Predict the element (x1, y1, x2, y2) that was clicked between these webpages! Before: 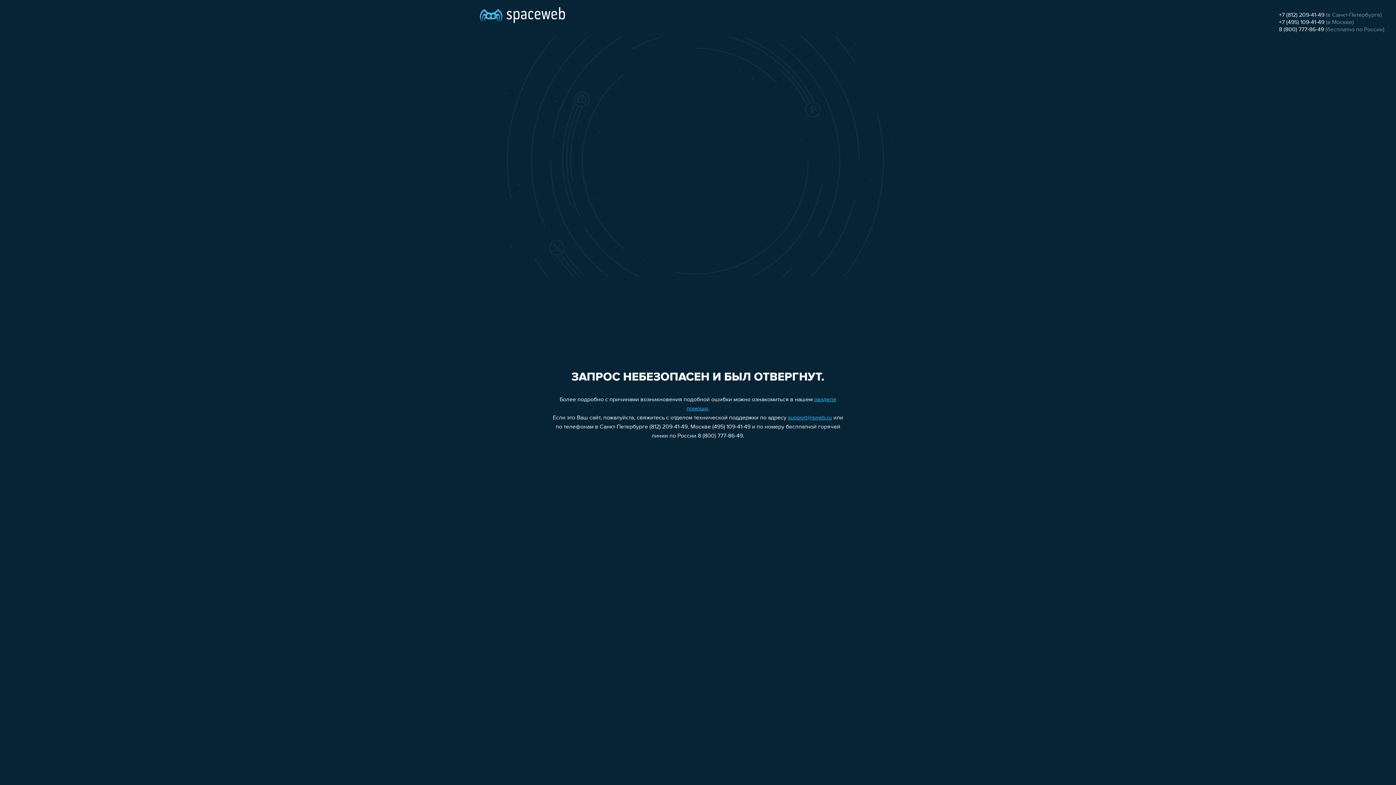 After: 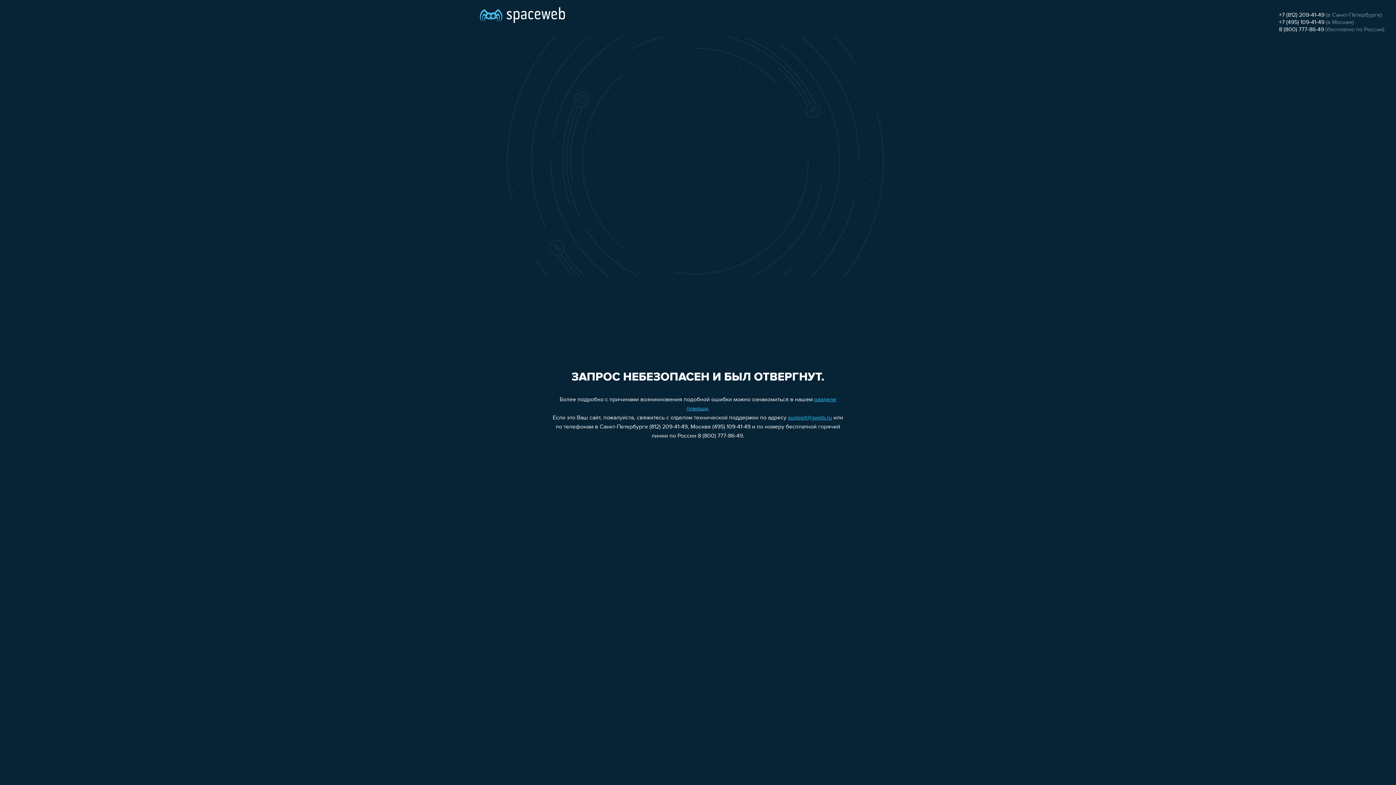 Action: label: +7 (812) 209-41-49 bbox: (1279, 12, 1324, 18)